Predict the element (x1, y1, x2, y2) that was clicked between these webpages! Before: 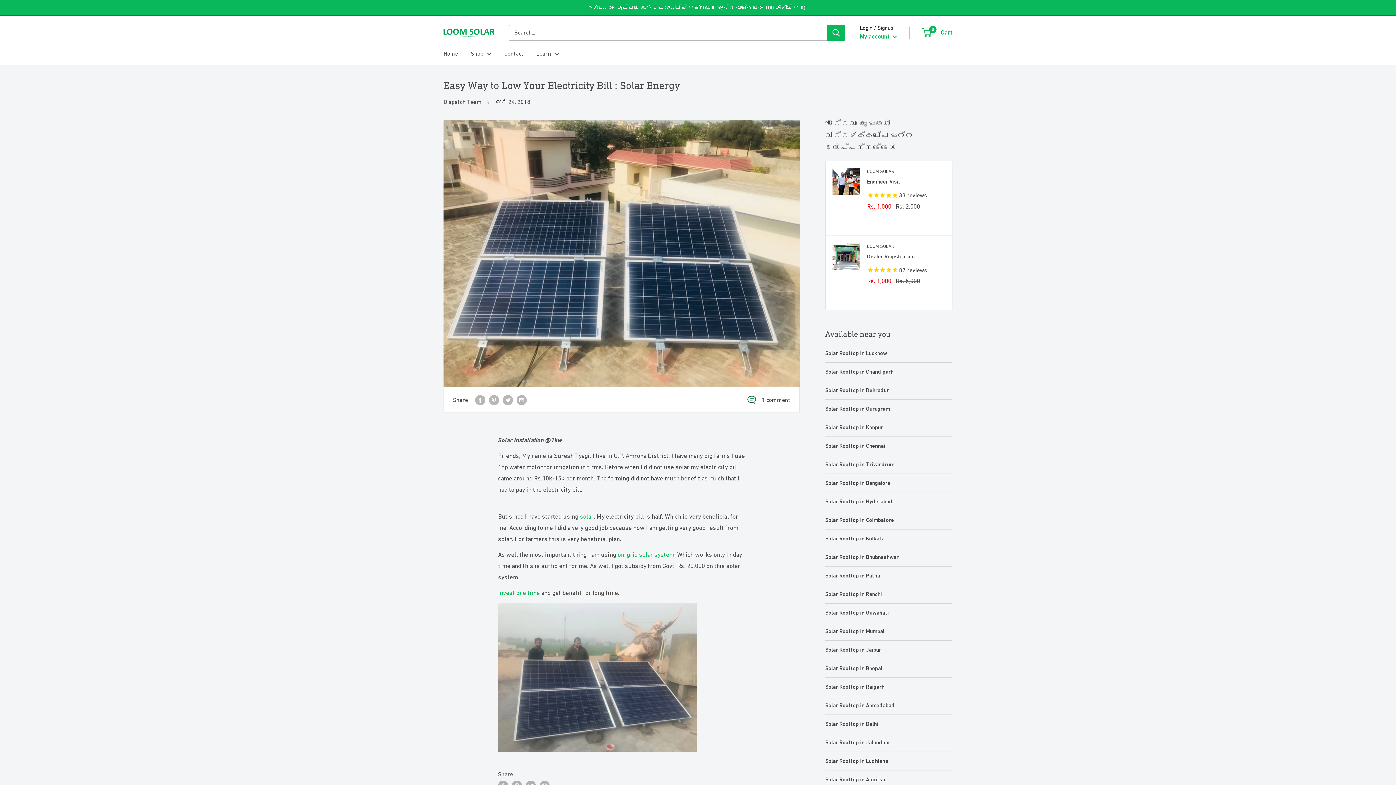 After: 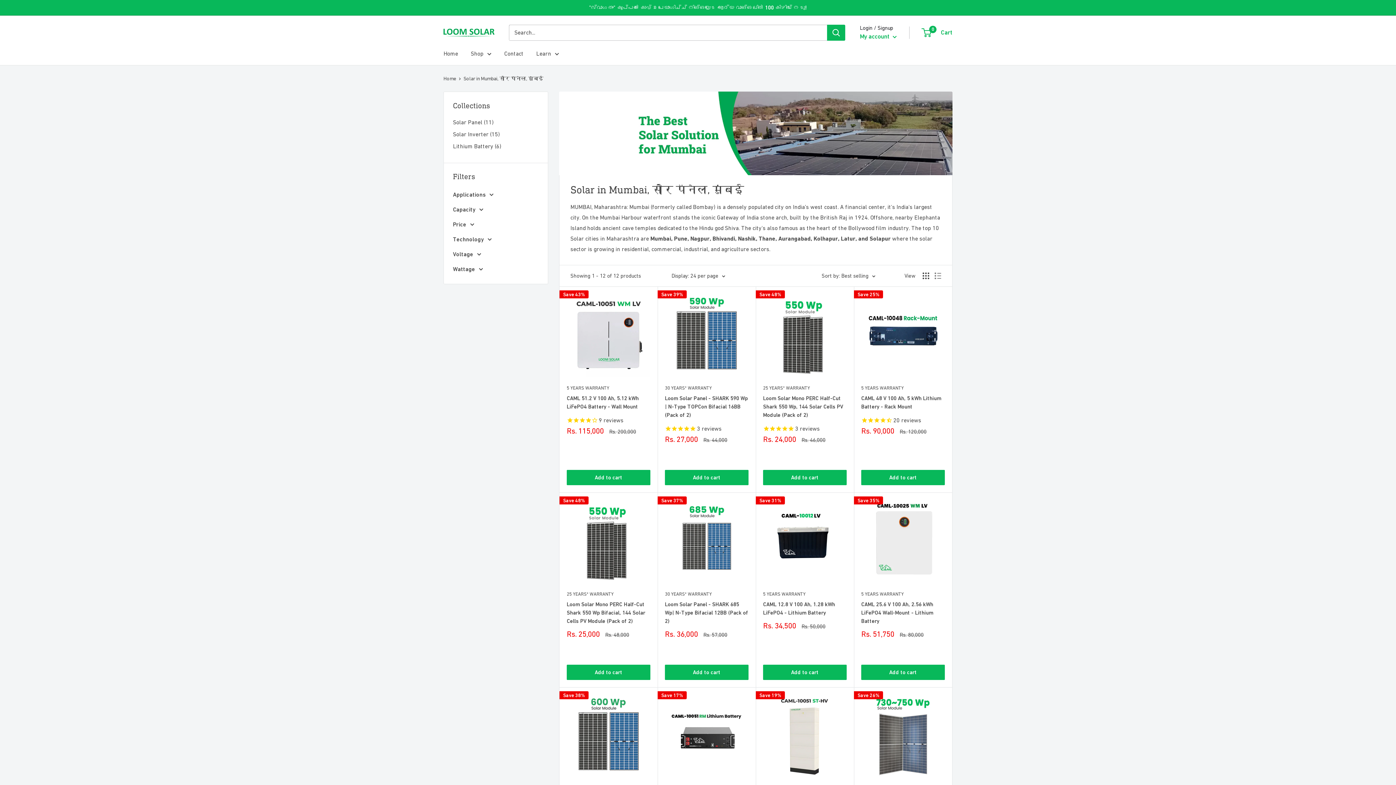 Action: label: Solar Rooftop in Mumbai bbox: (825, 627, 952, 635)